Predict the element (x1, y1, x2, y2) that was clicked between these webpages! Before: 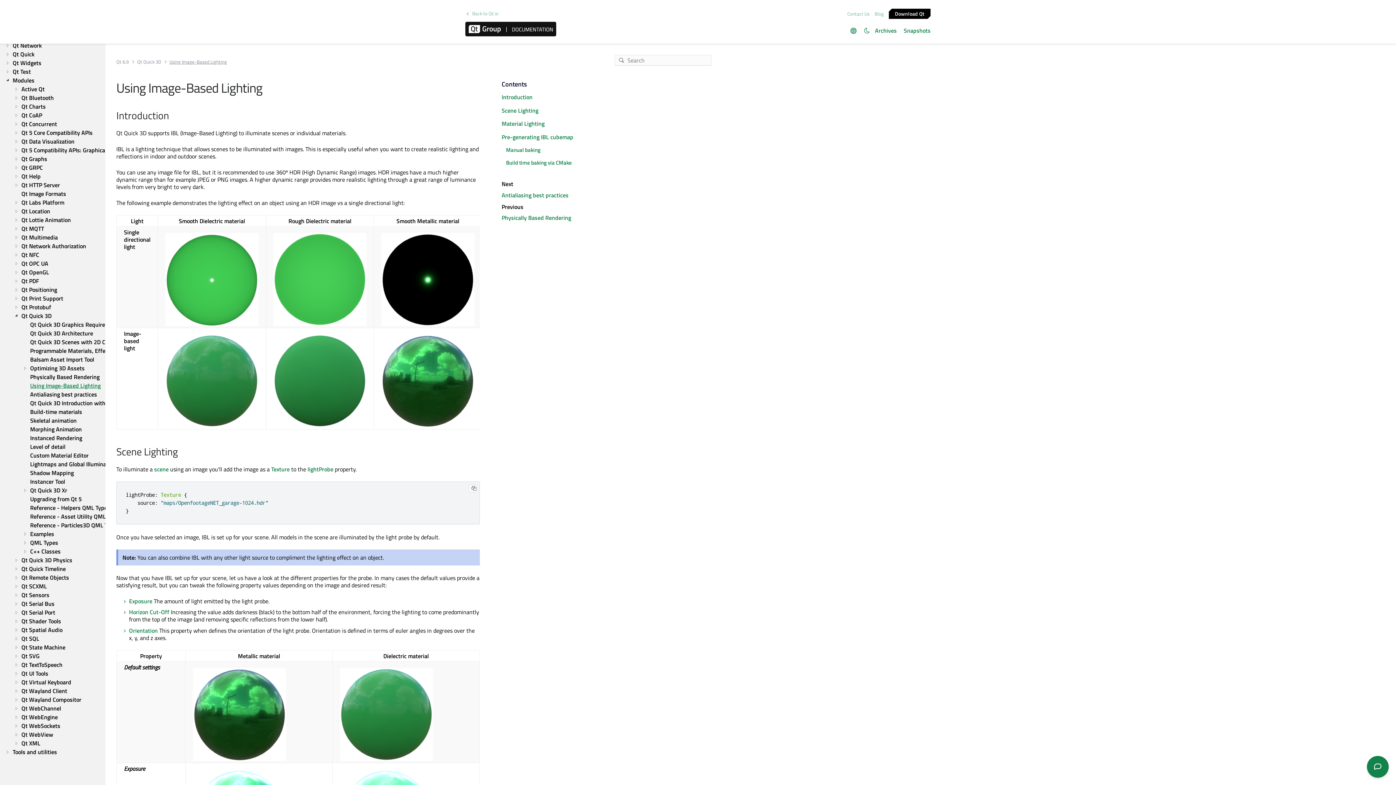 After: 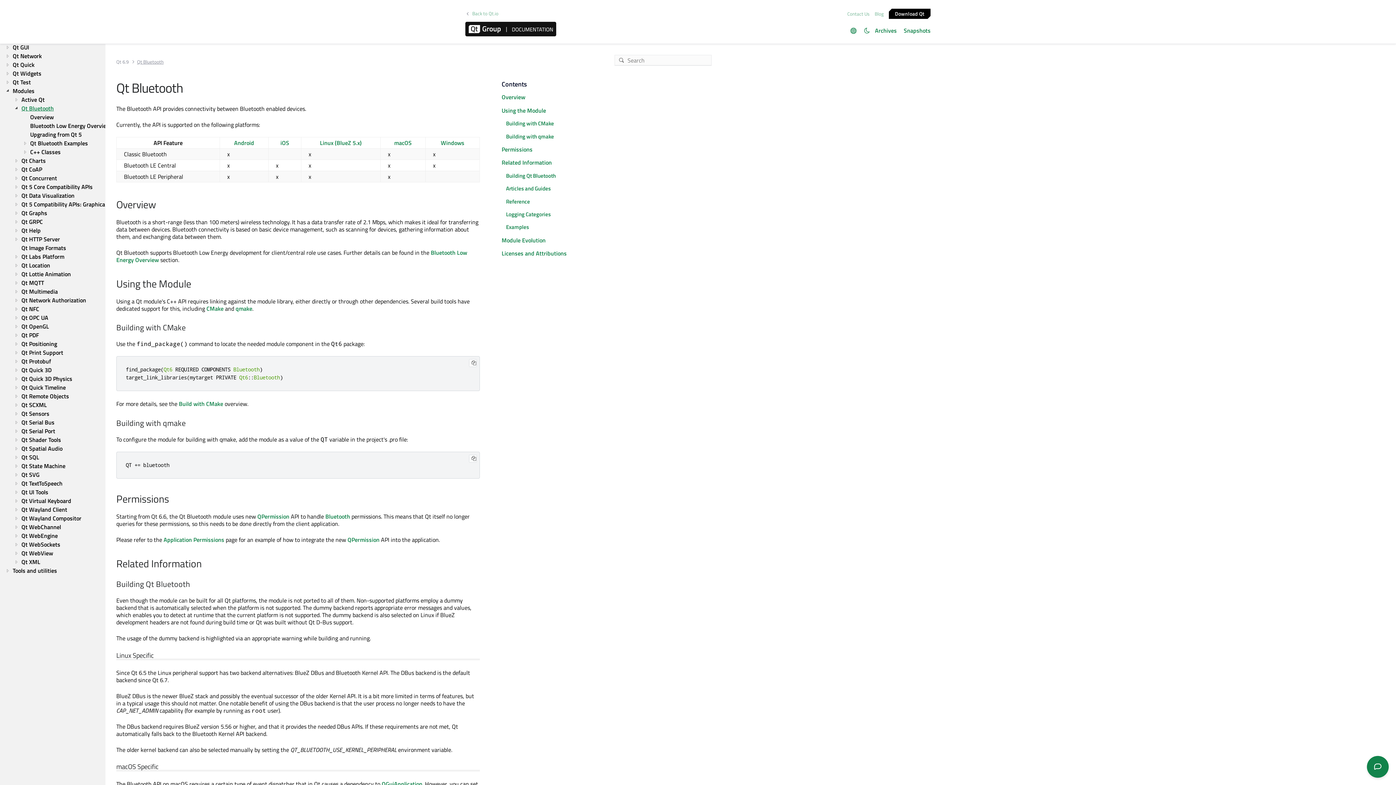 Action: label: Qt Bluetooth bbox: (21, 93, 55, 102)